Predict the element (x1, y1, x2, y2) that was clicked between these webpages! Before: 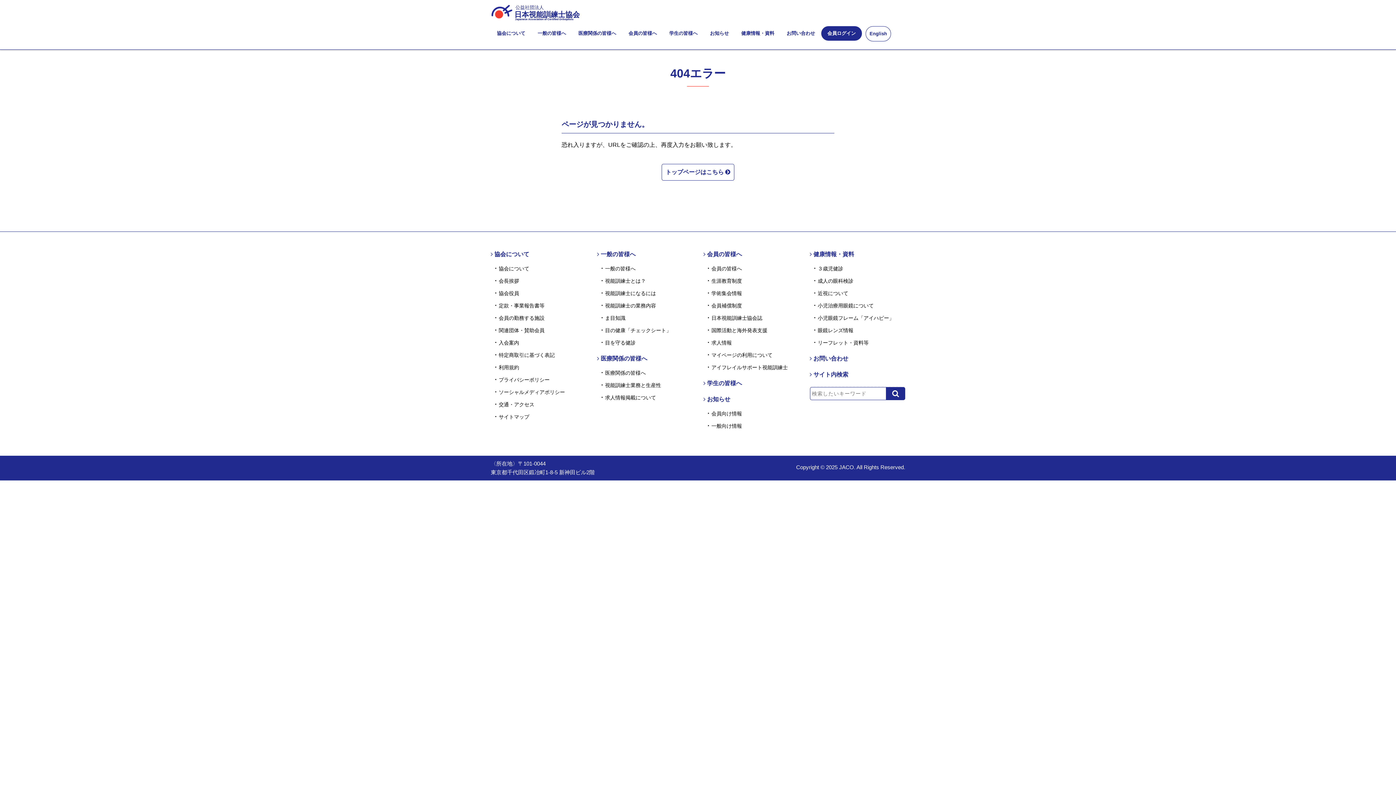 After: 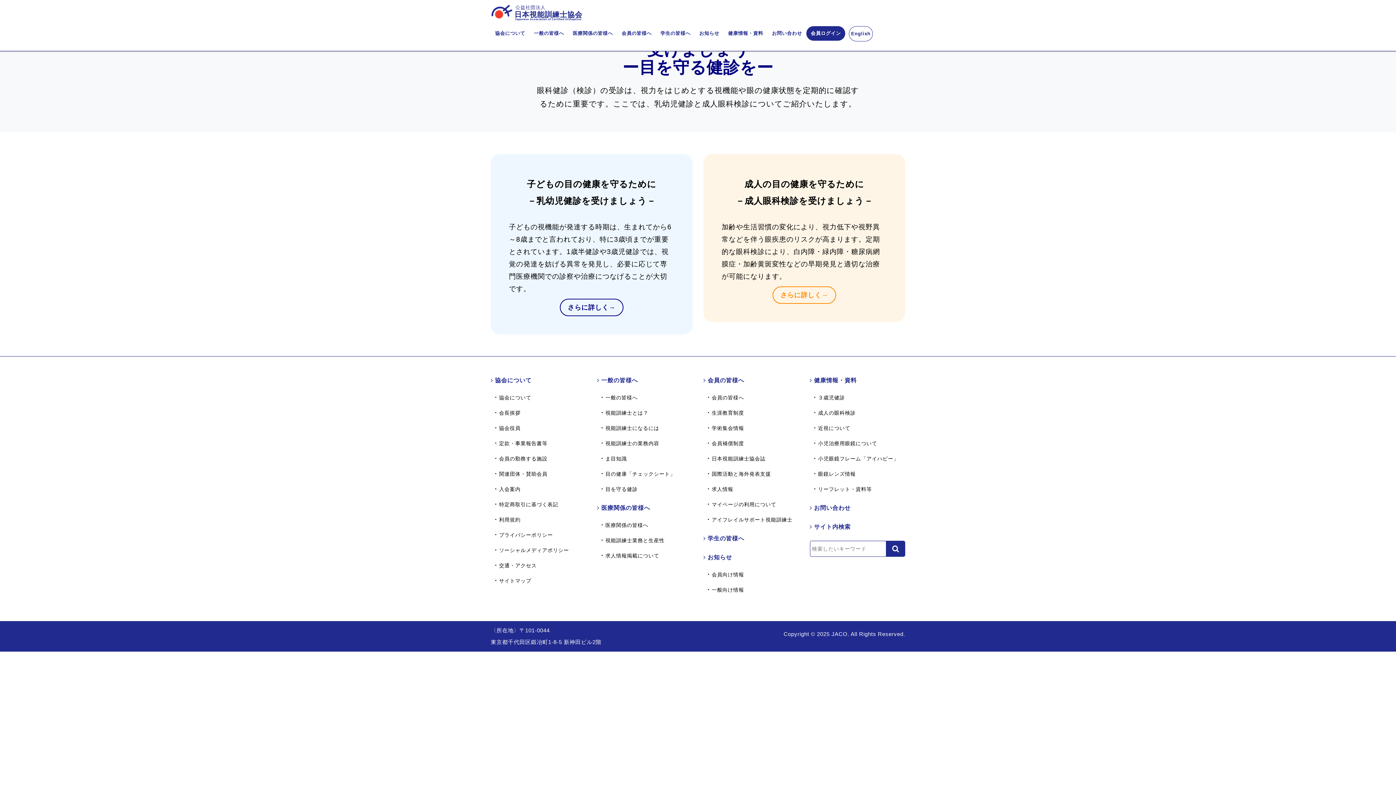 Action: label: 目を守る健診 bbox: (605, 340, 635, 345)